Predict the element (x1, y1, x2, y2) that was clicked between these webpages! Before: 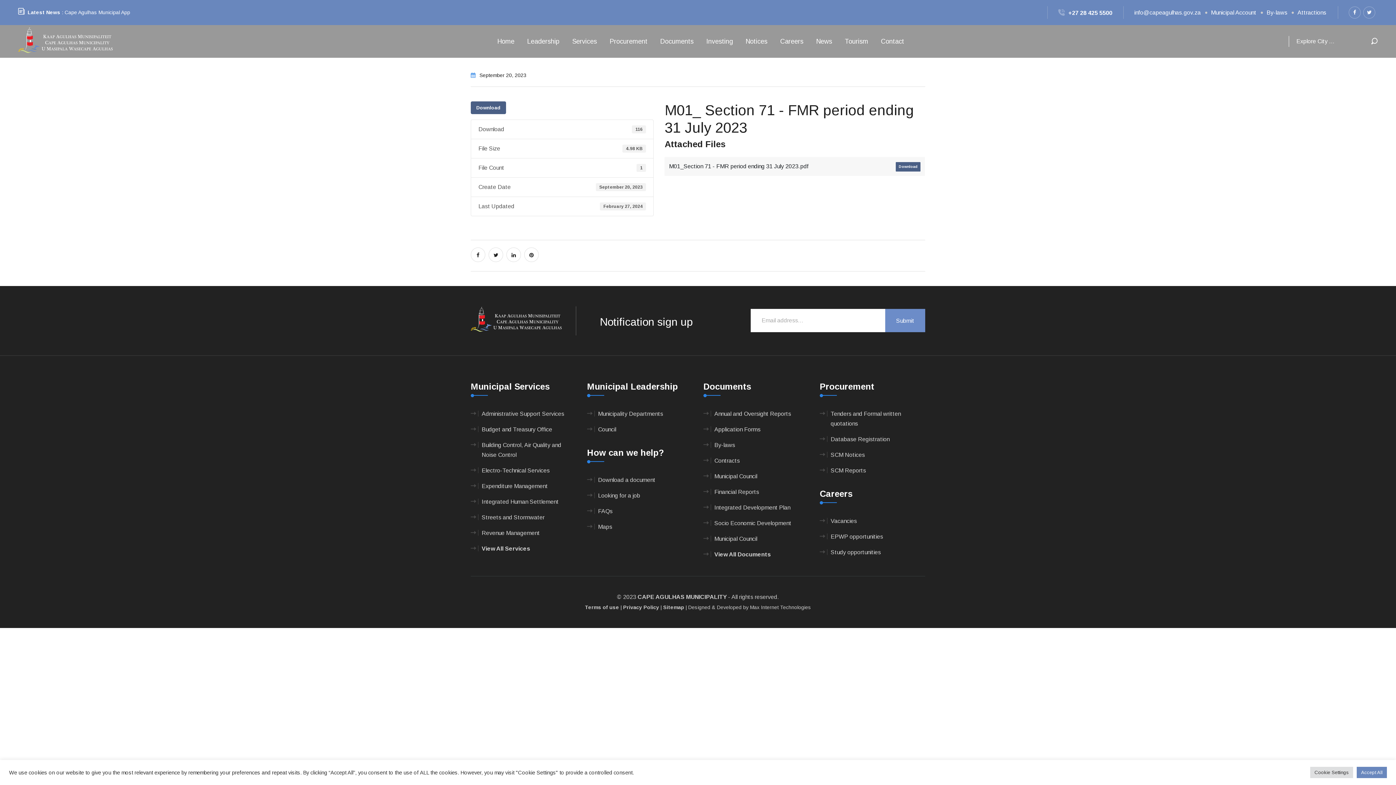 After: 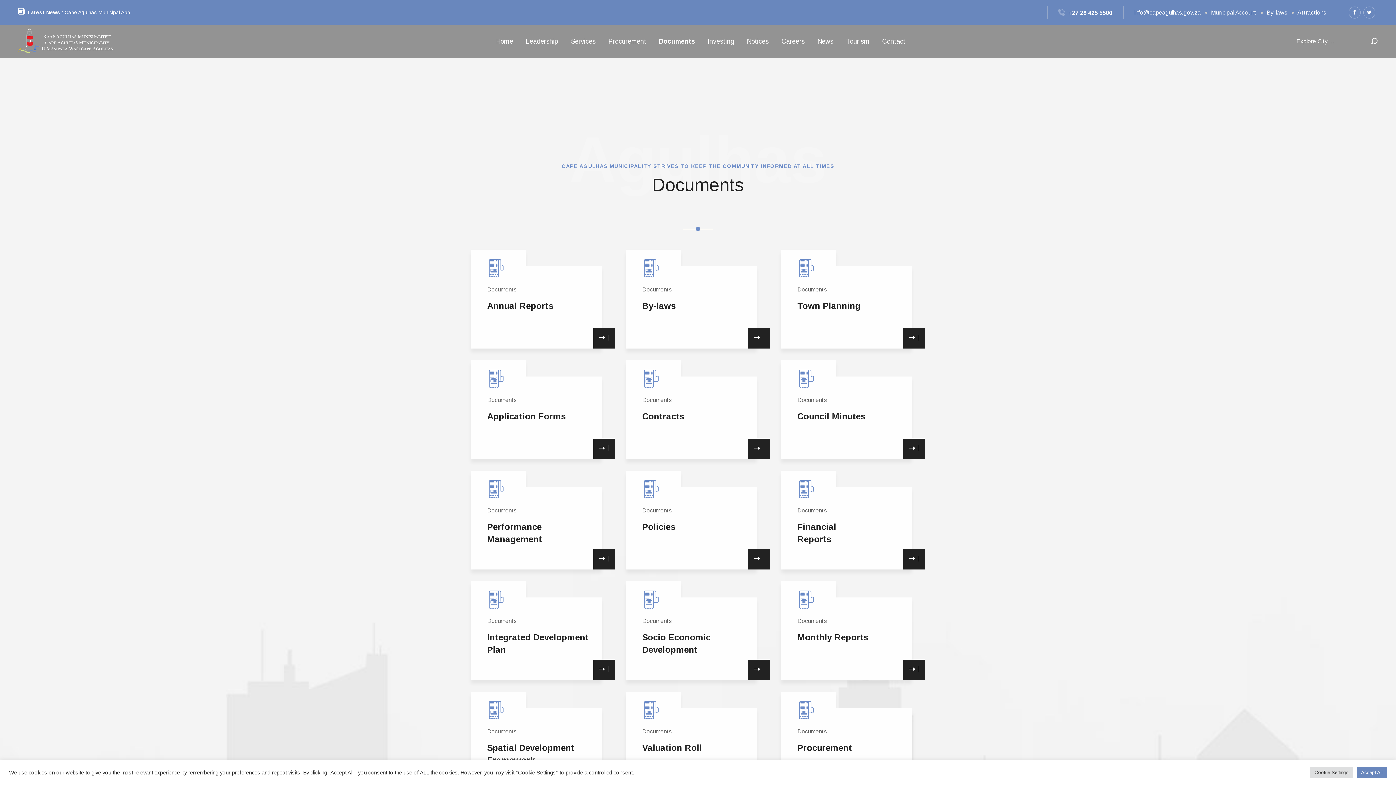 Action: label: Download a document bbox: (598, 475, 655, 485)